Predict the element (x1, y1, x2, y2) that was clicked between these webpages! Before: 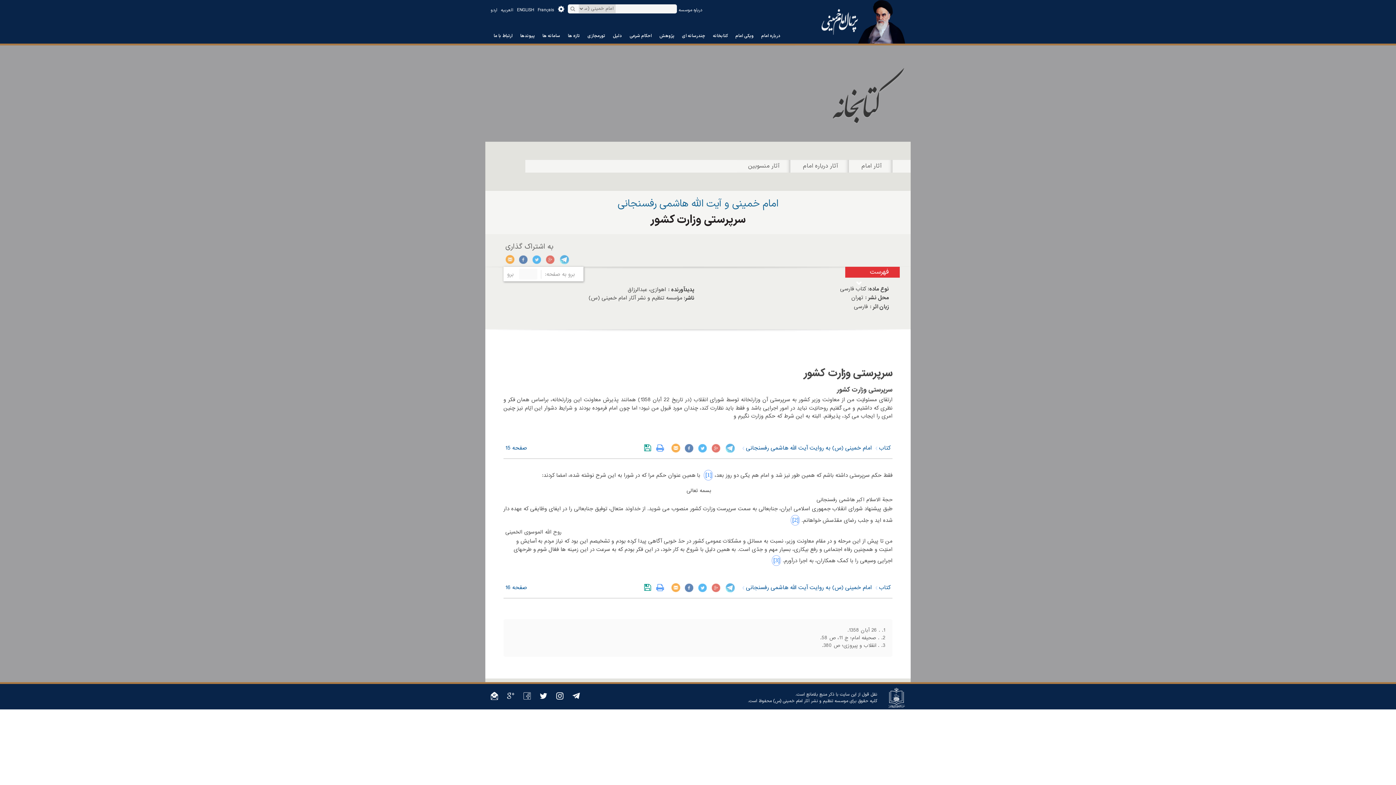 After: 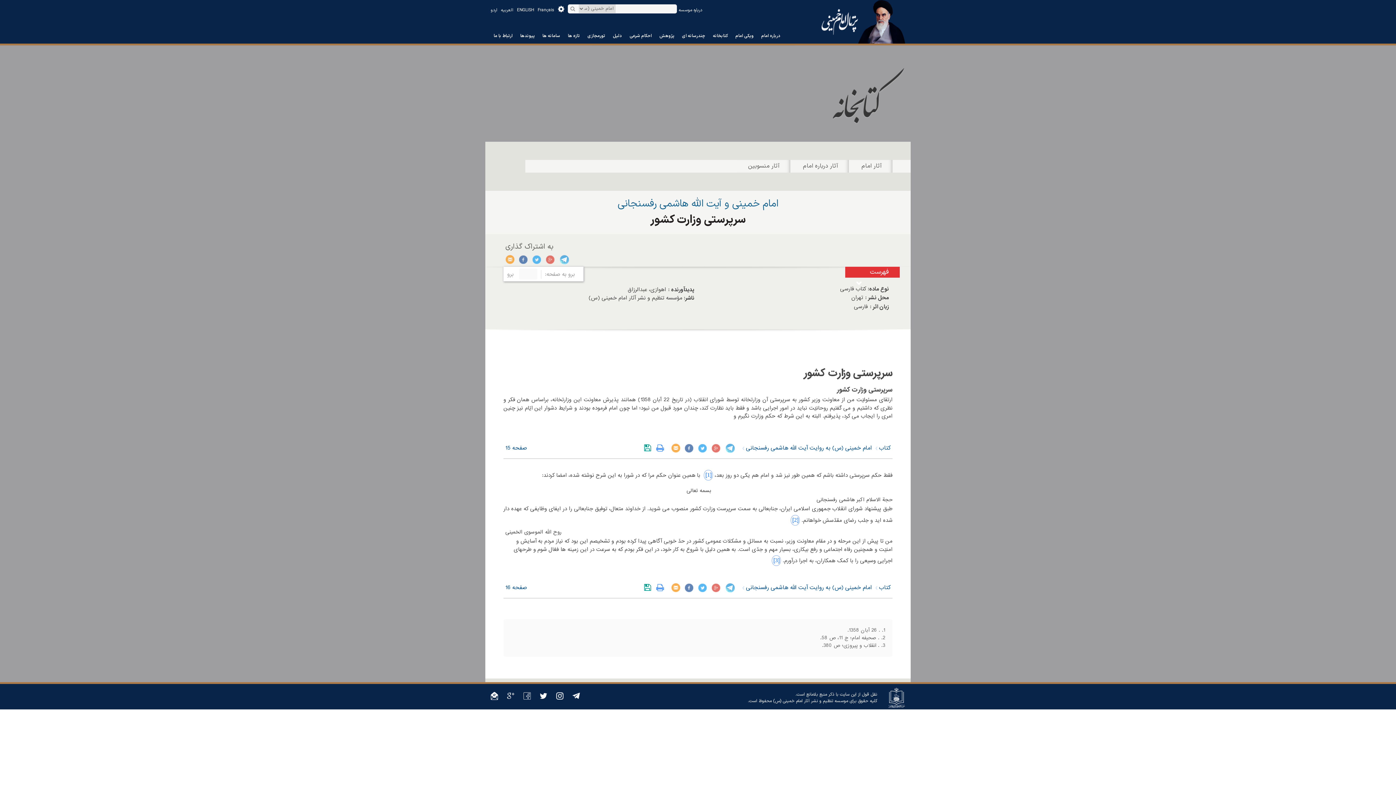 Action: bbox: (684, 442, 694, 453) label: Facebook